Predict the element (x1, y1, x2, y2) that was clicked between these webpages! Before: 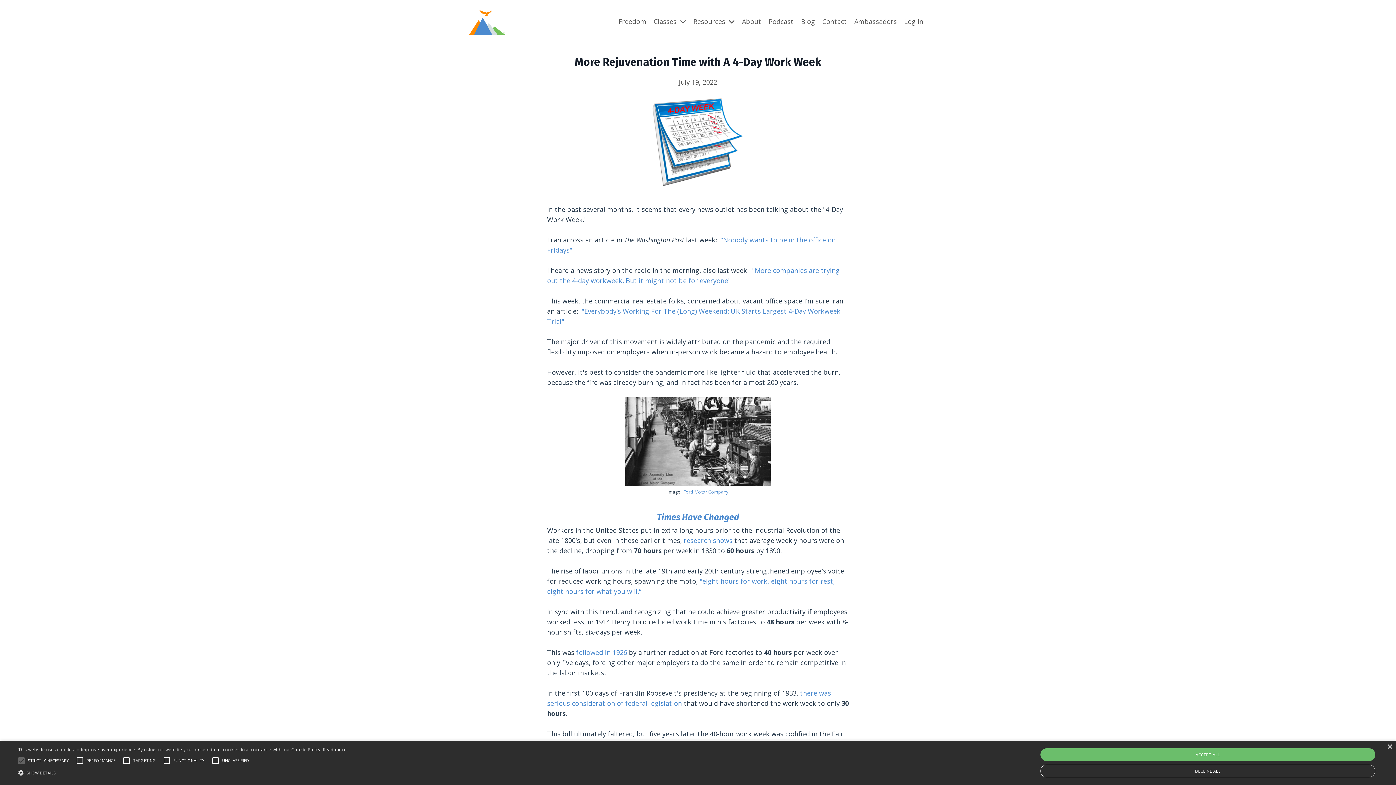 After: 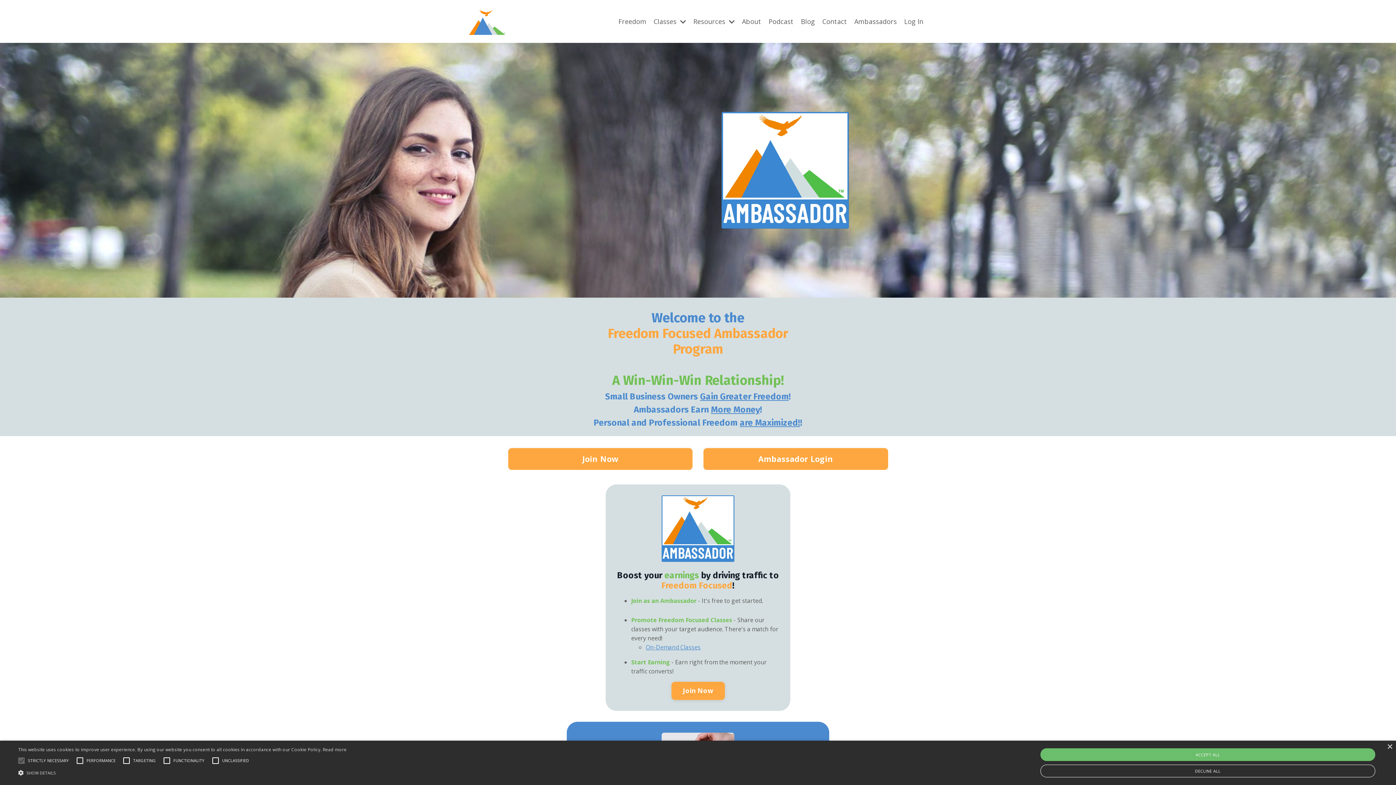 Action: bbox: (854, 16, 897, 26) label: Ambassadors